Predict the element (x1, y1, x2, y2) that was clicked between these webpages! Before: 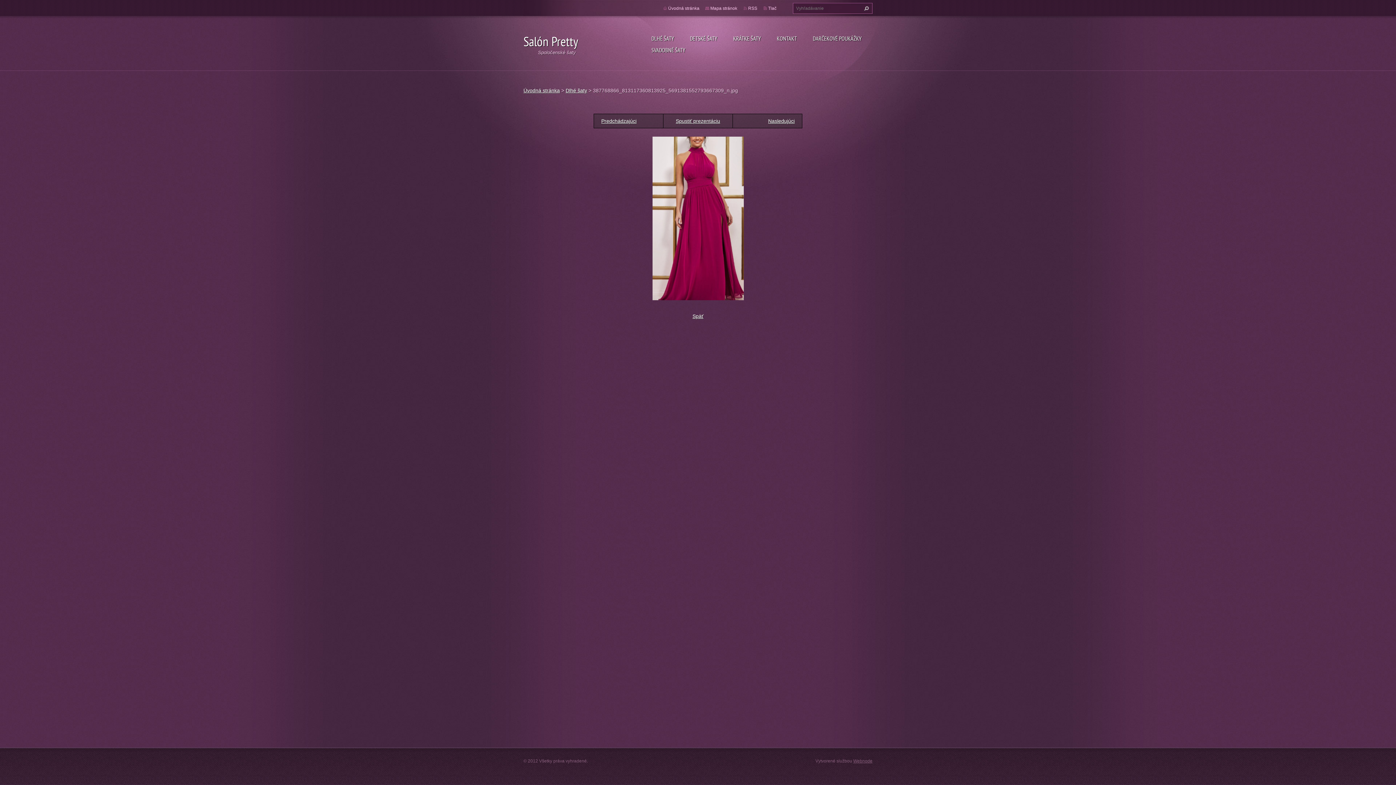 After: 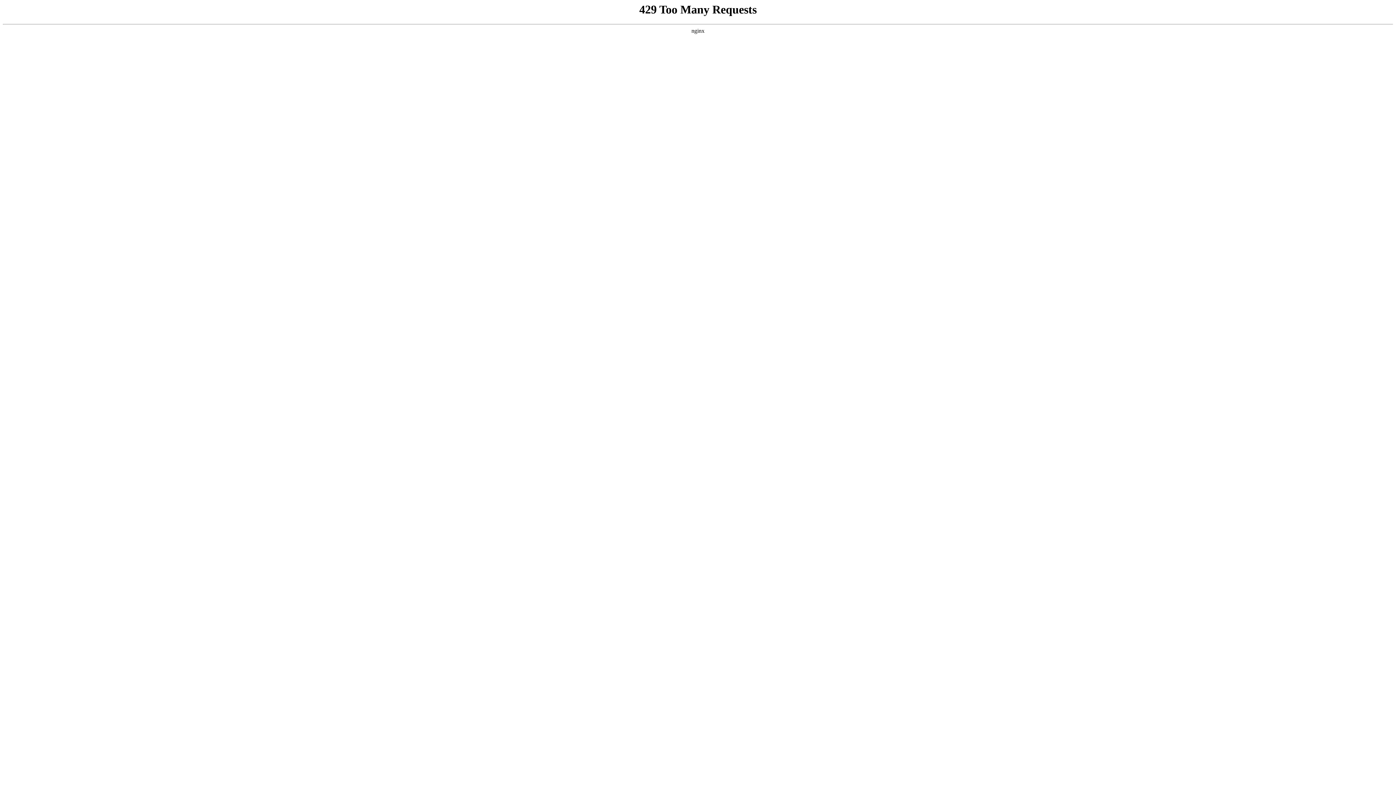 Action: label: Webnode bbox: (853, 758, 872, 764)